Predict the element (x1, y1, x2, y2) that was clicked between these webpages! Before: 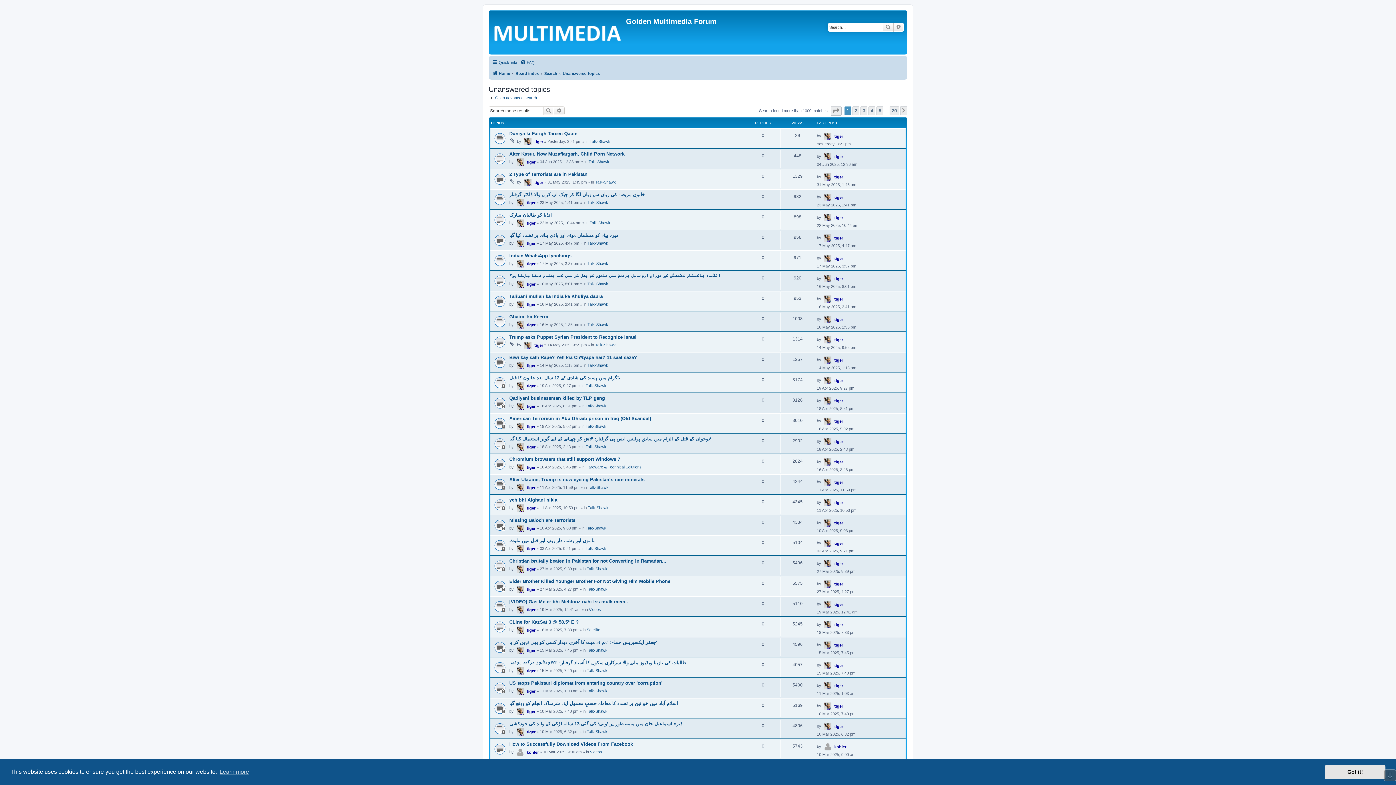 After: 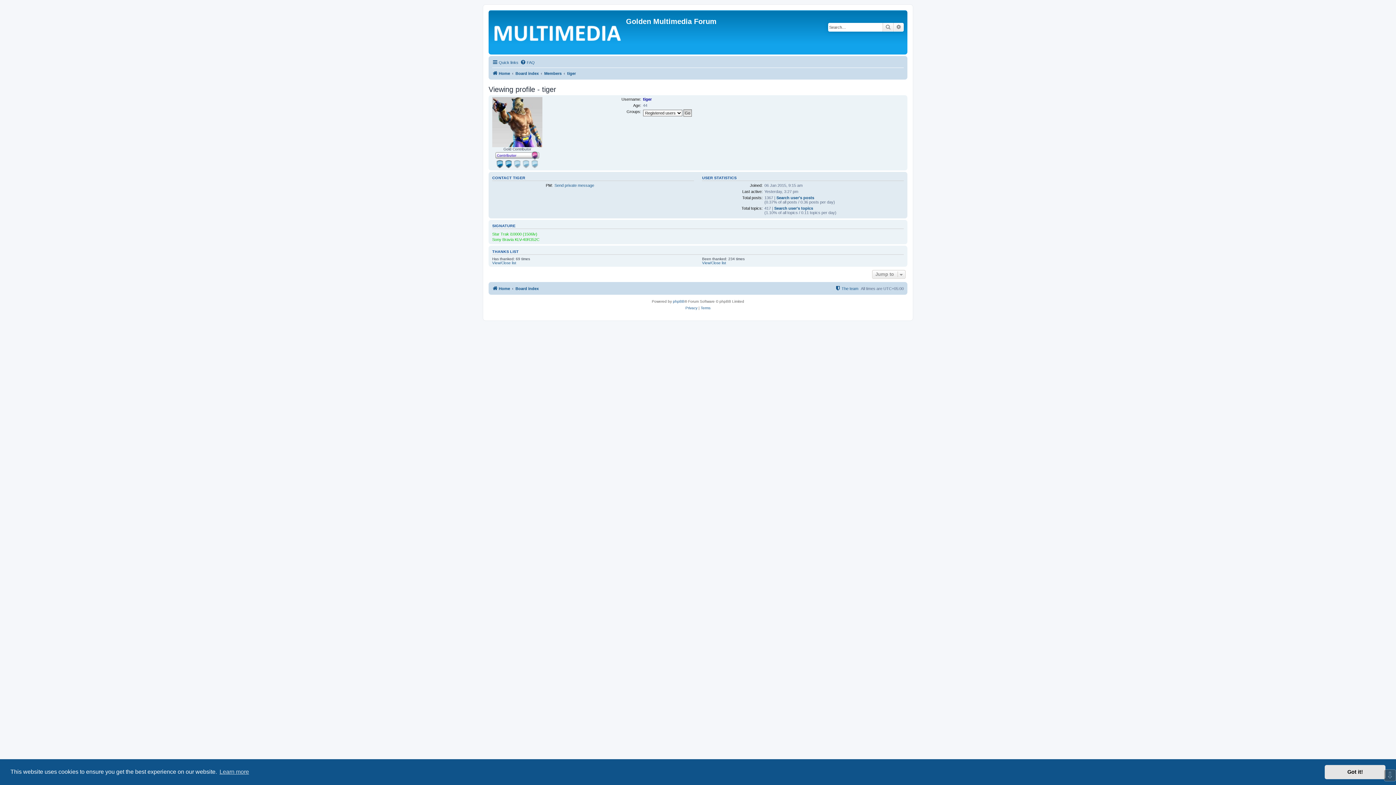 Action: label: tiger bbox: (526, 709, 535, 714)